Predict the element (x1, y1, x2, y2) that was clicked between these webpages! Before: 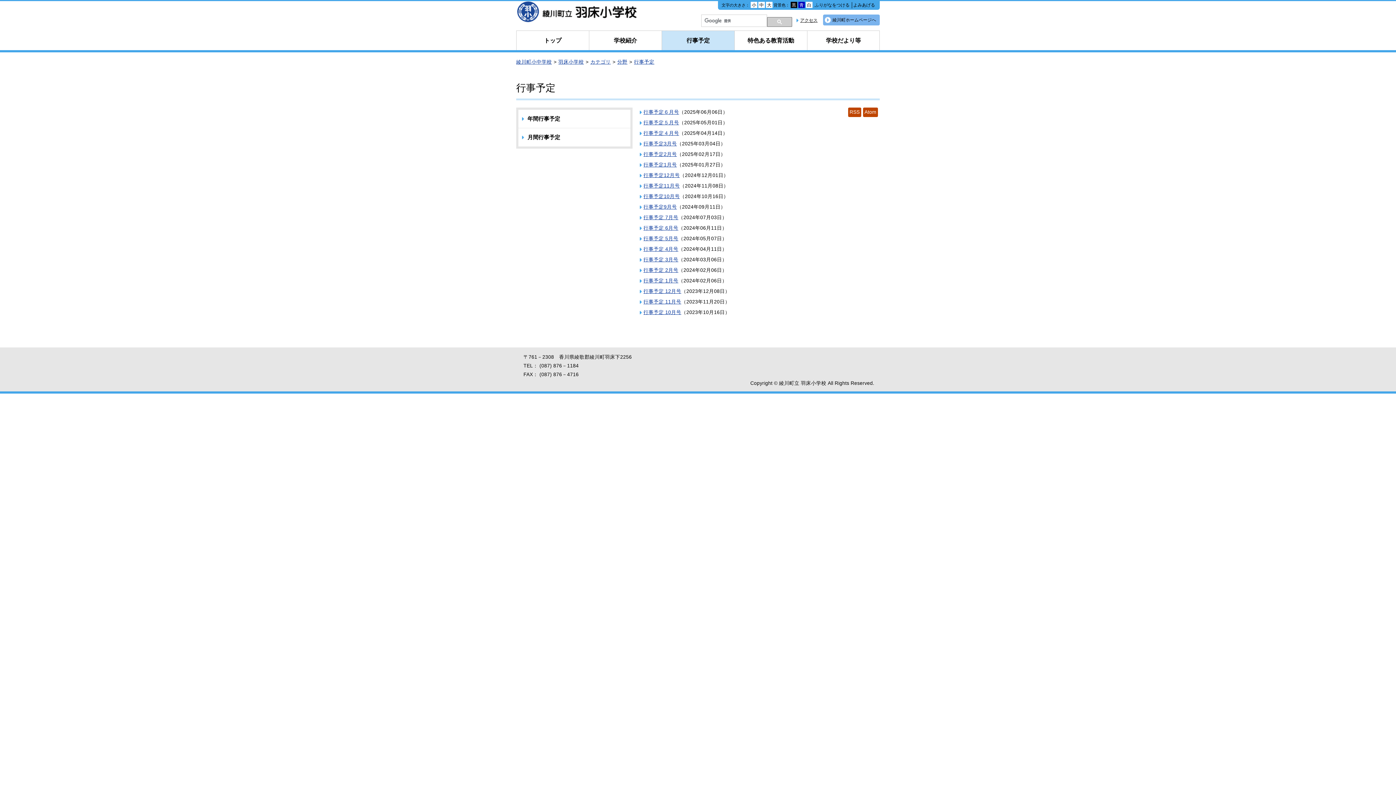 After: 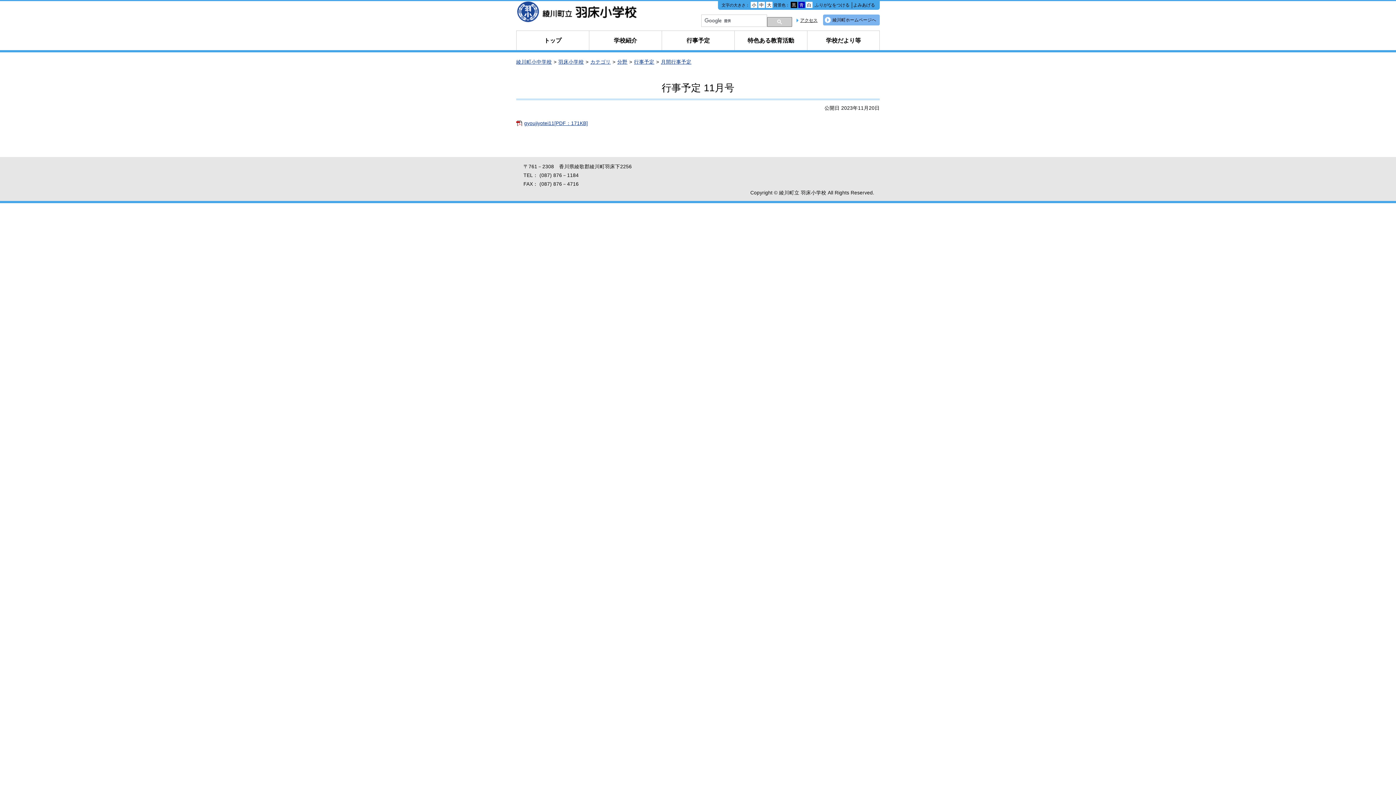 Action: label: 行事予定 11月号 bbox: (643, 299, 681, 304)